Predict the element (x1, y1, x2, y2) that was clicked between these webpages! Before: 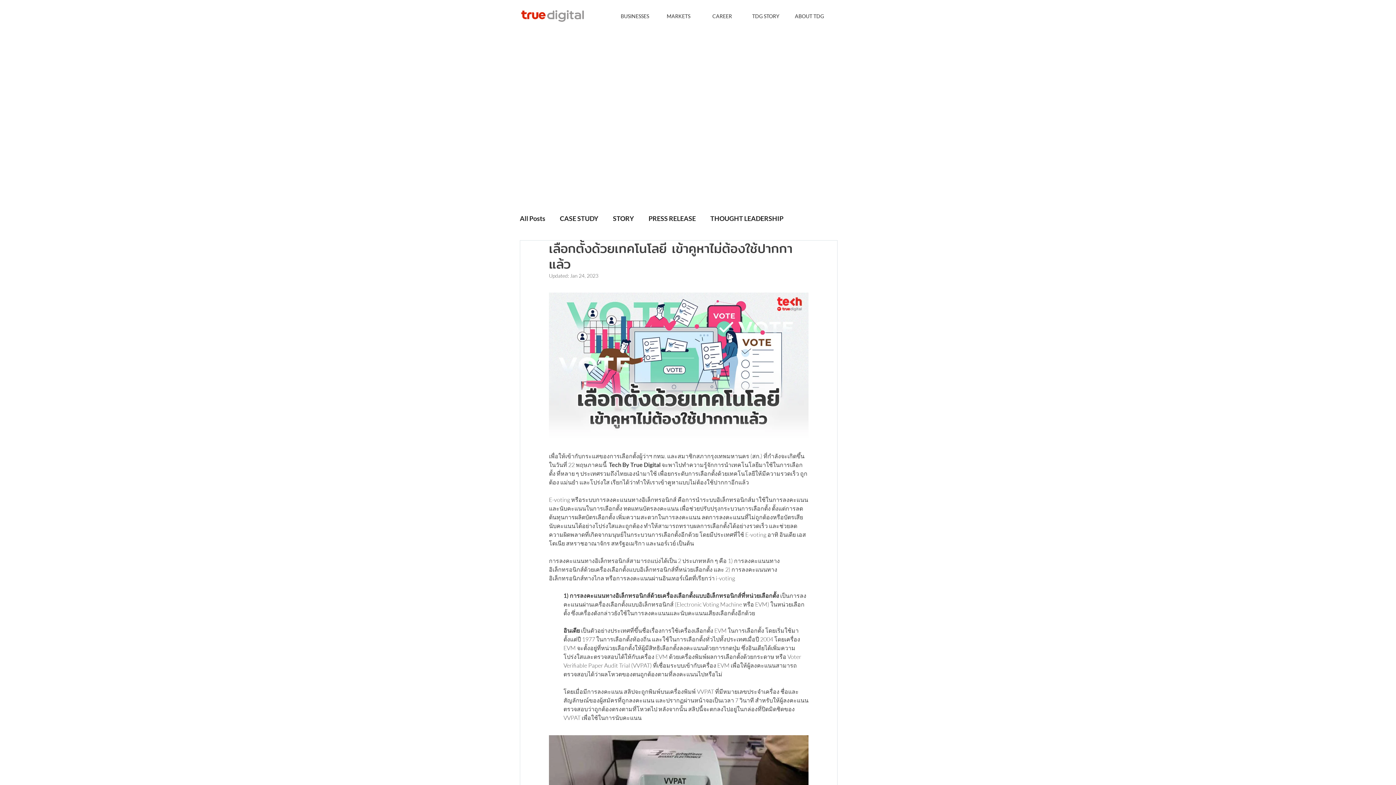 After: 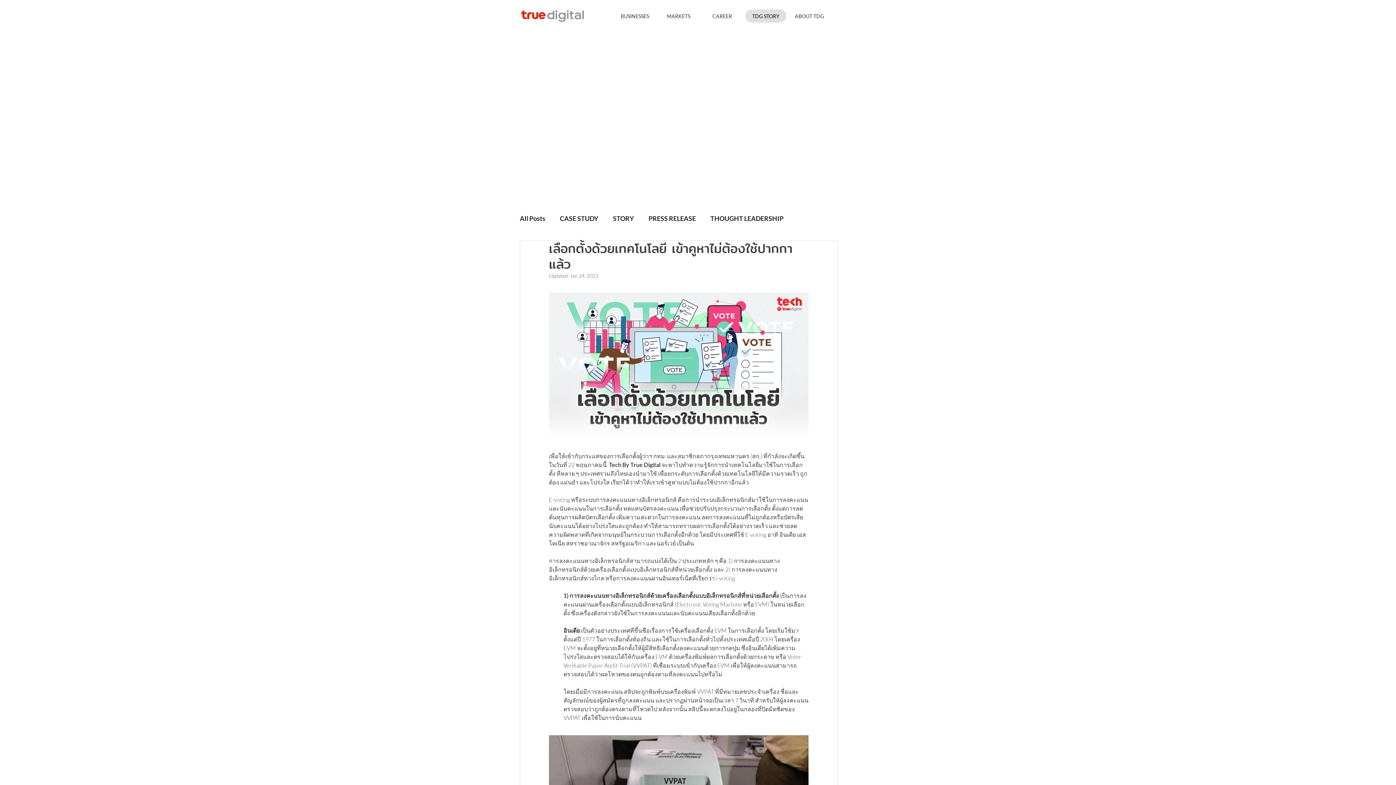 Action: label: TDG STORY bbox: (745, 9, 786, 22)